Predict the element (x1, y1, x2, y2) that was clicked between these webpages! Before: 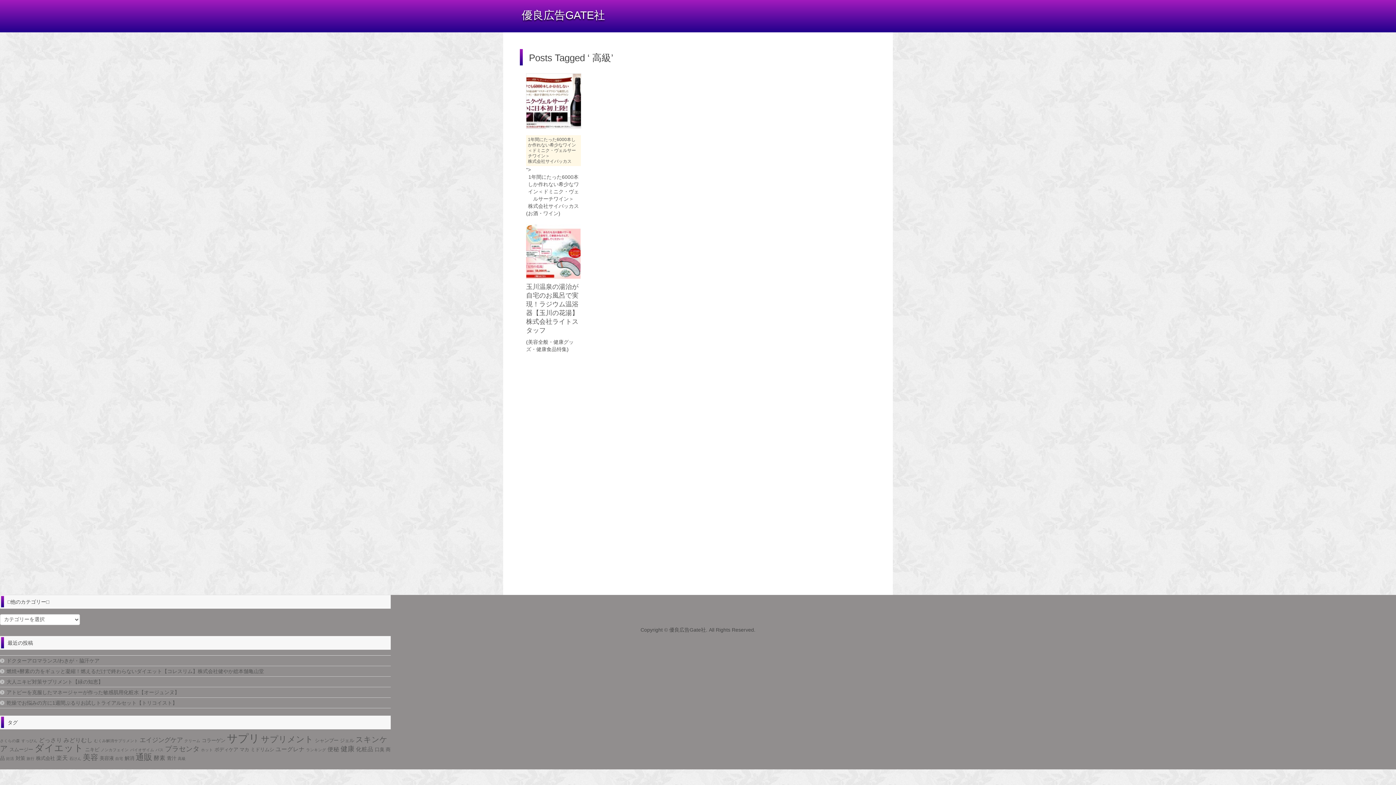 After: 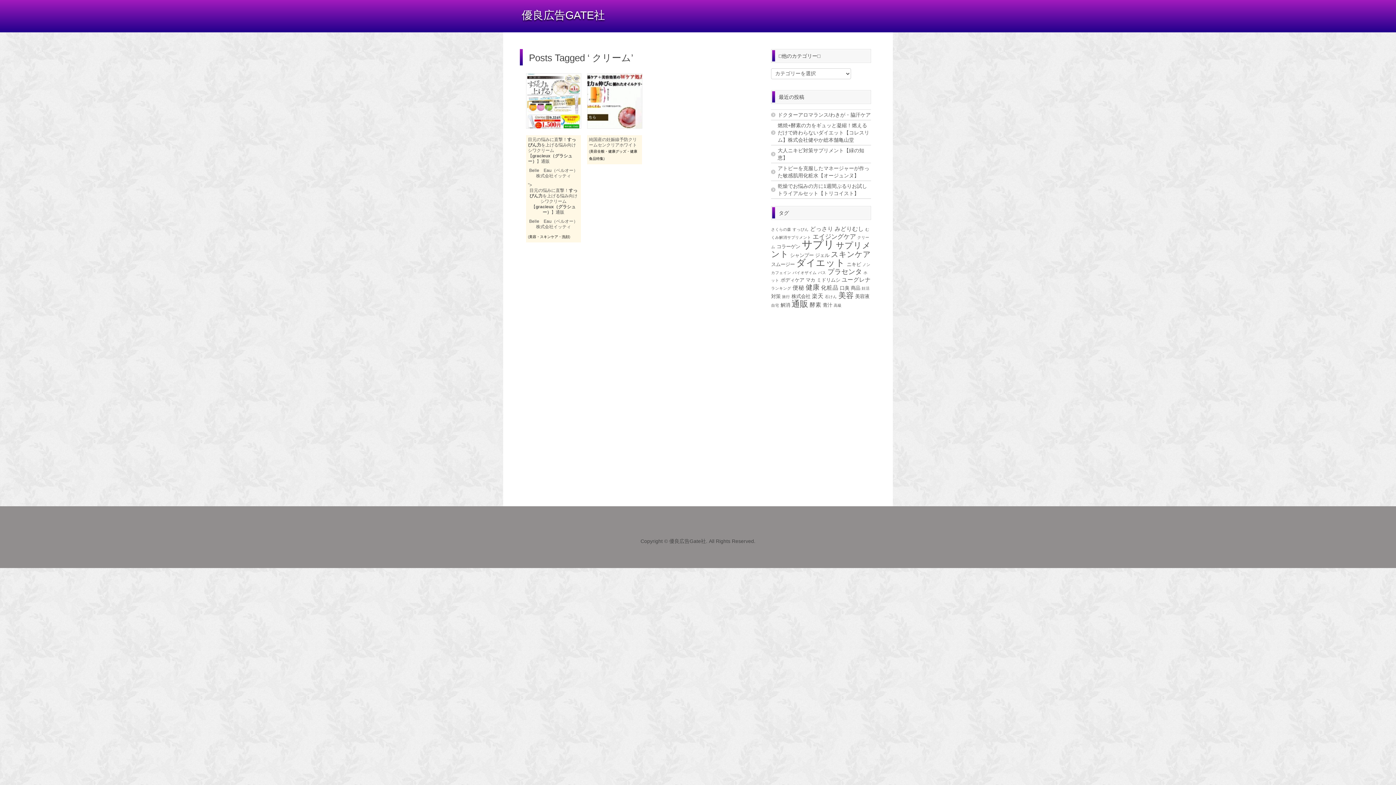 Action: label: クリーム bbox: (184, 738, 200, 743)